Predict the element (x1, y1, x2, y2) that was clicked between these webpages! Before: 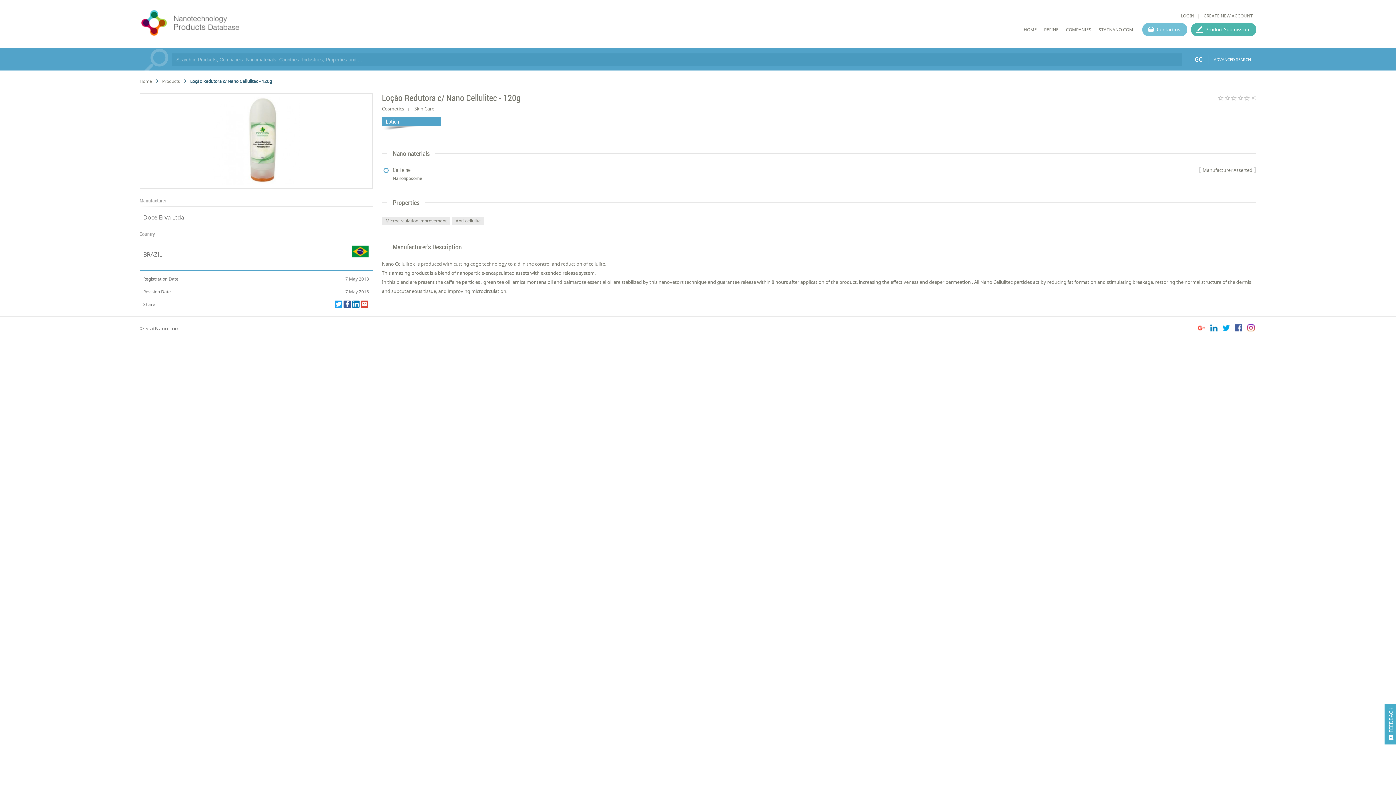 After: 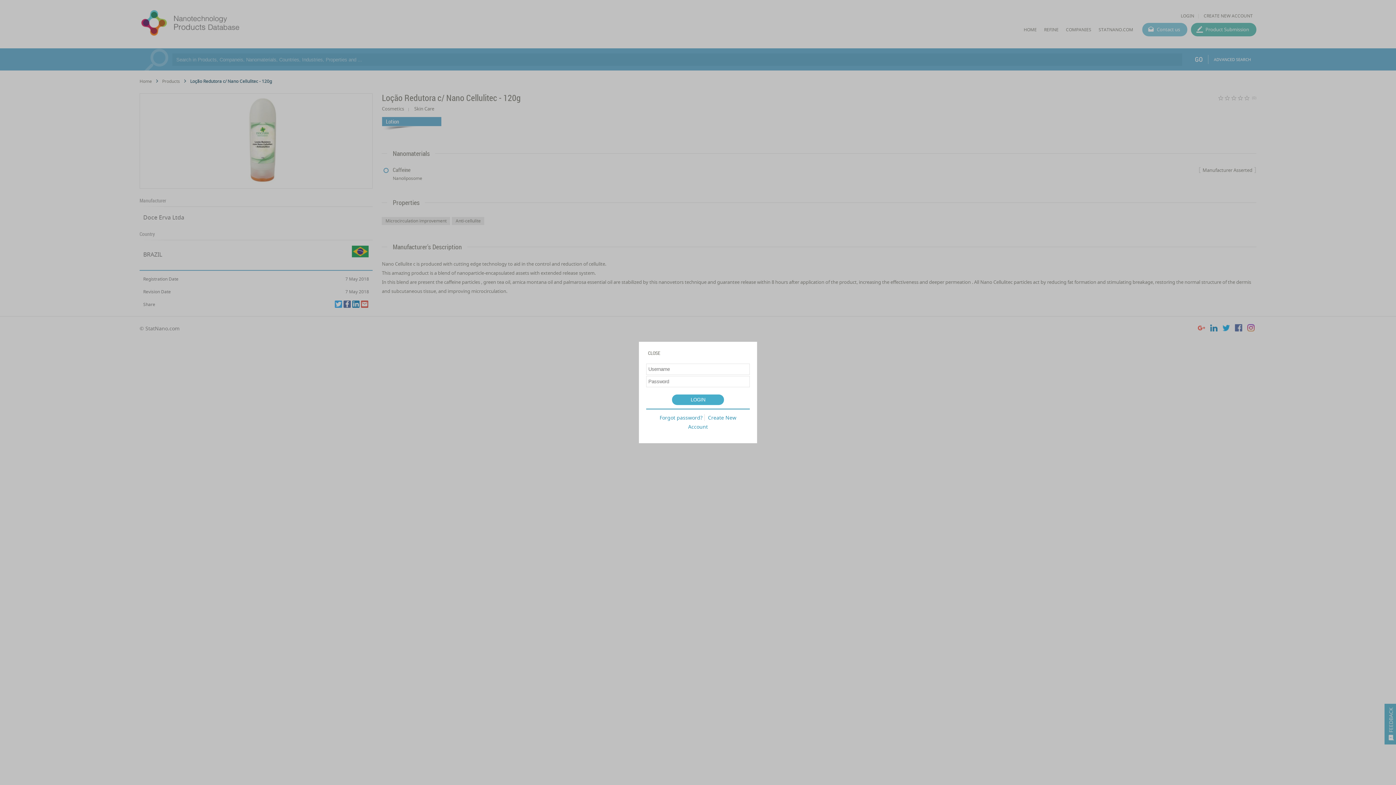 Action: label: LOGIN bbox: (1177, 10, 1198, 20)